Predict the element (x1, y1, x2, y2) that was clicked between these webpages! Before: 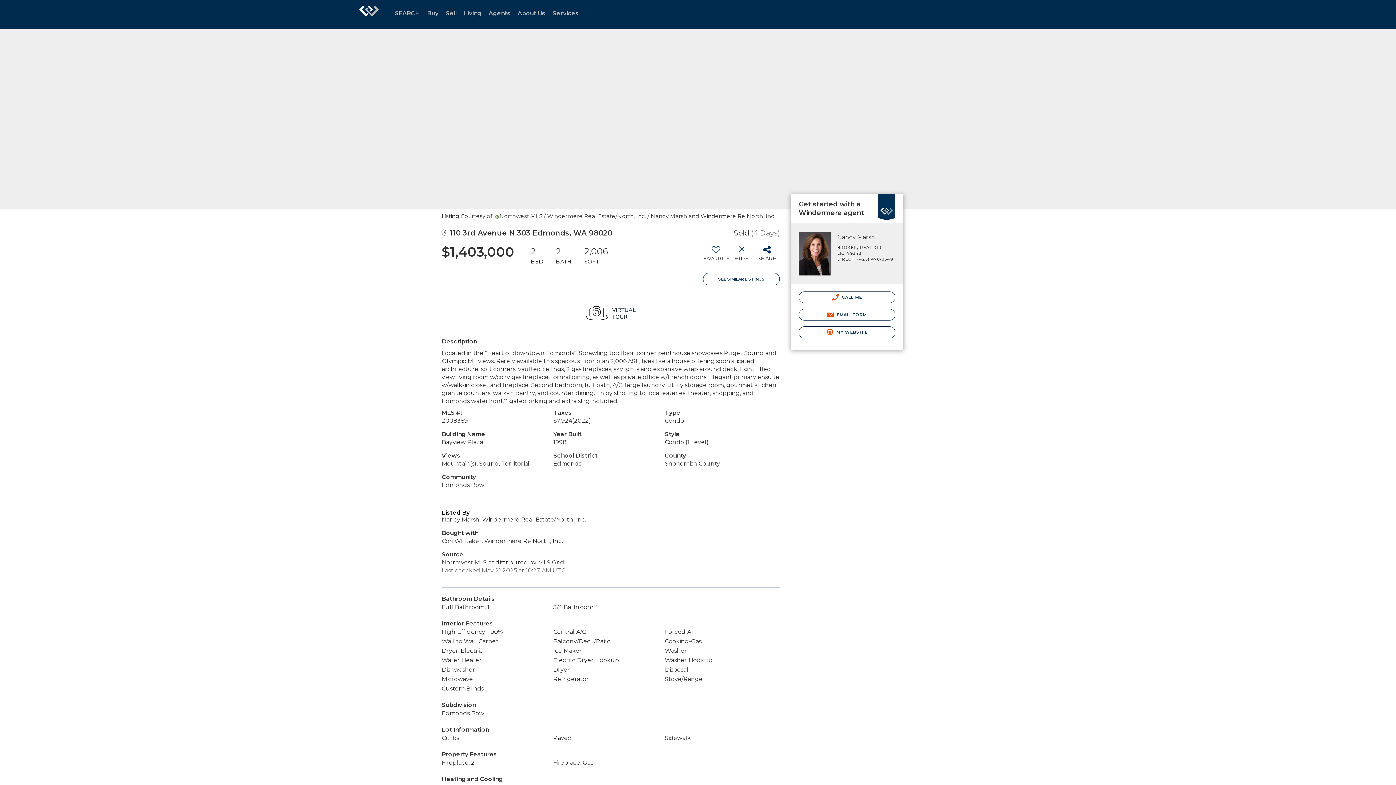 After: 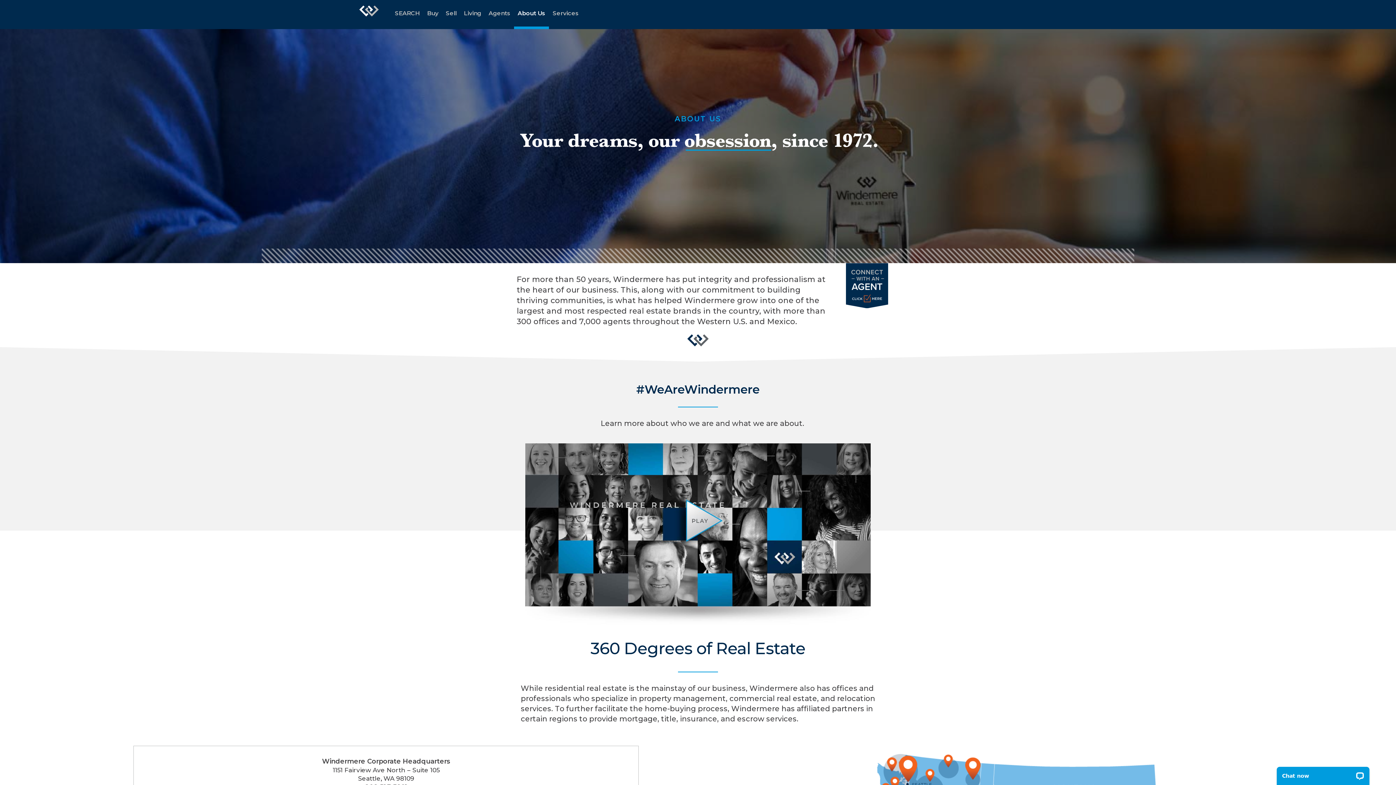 Action: label: About Us bbox: (514, 0, 549, 29)